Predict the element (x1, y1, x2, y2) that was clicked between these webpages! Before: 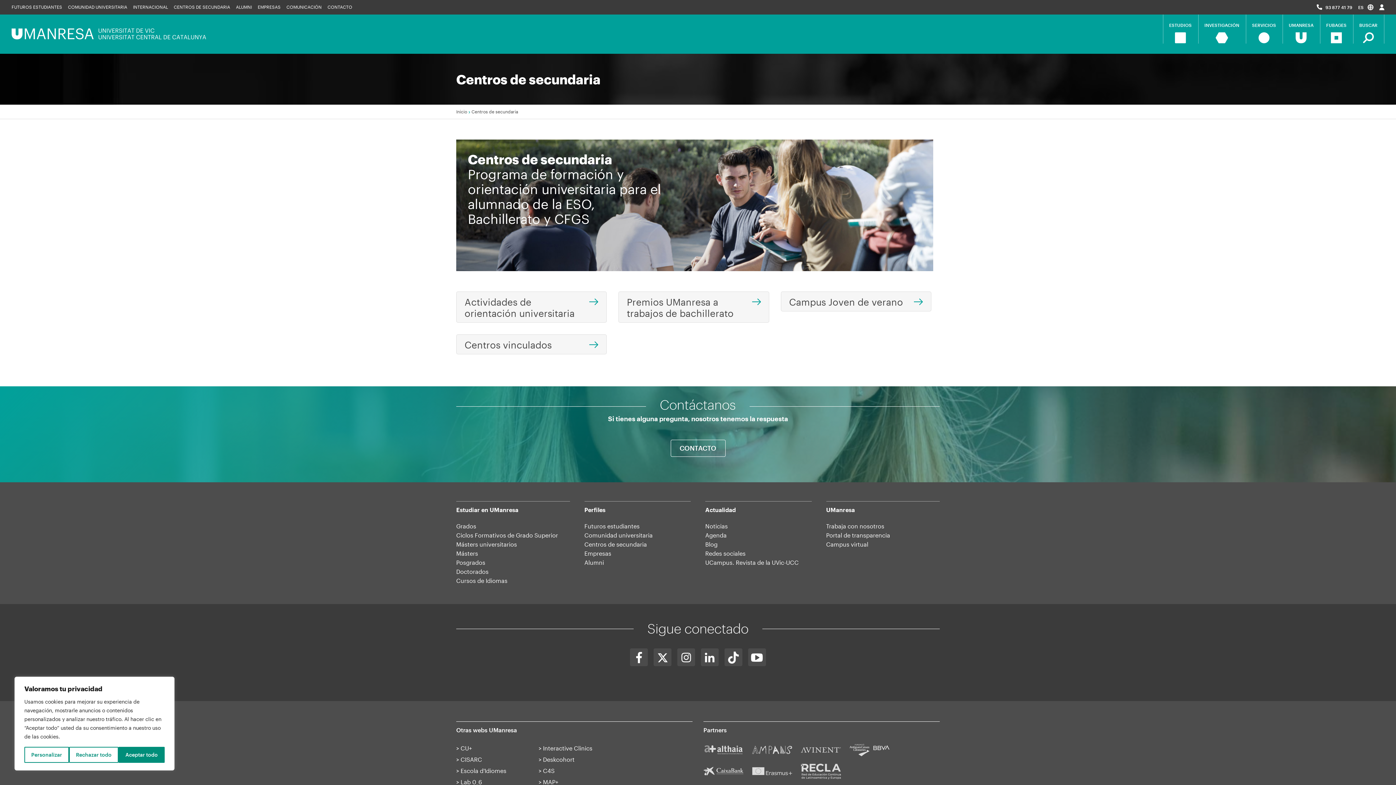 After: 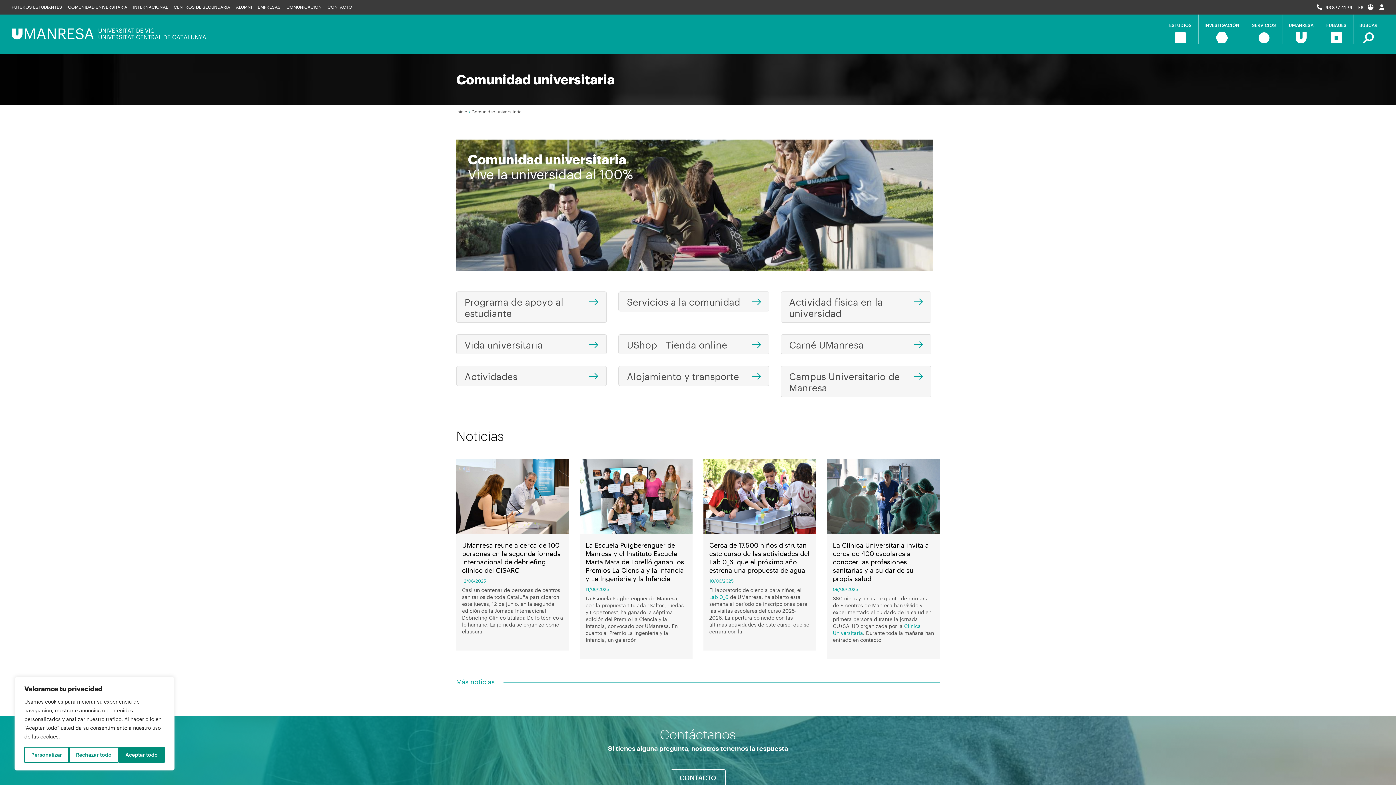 Action: bbox: (68, 4, 127, 9) label: COMUNIDAD UNIVERSITARIA